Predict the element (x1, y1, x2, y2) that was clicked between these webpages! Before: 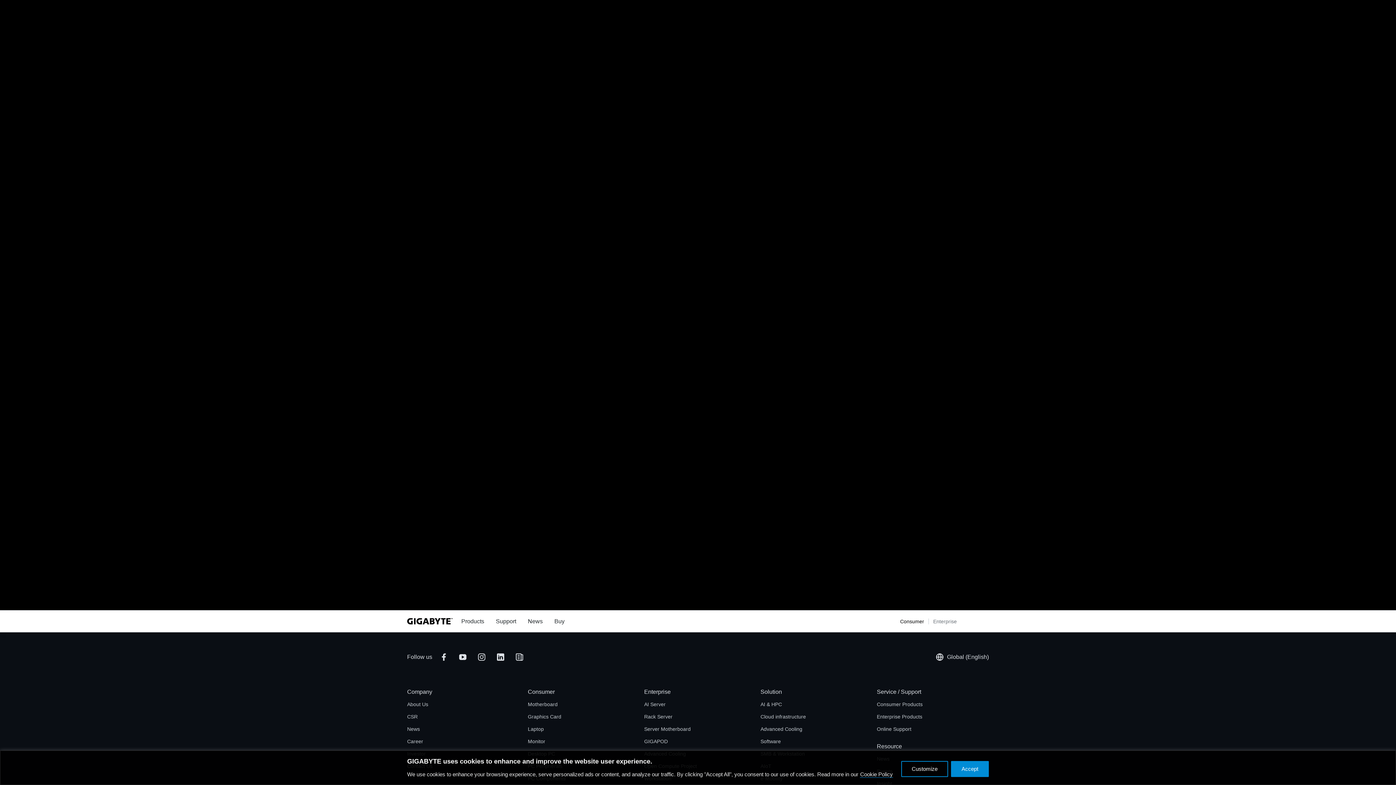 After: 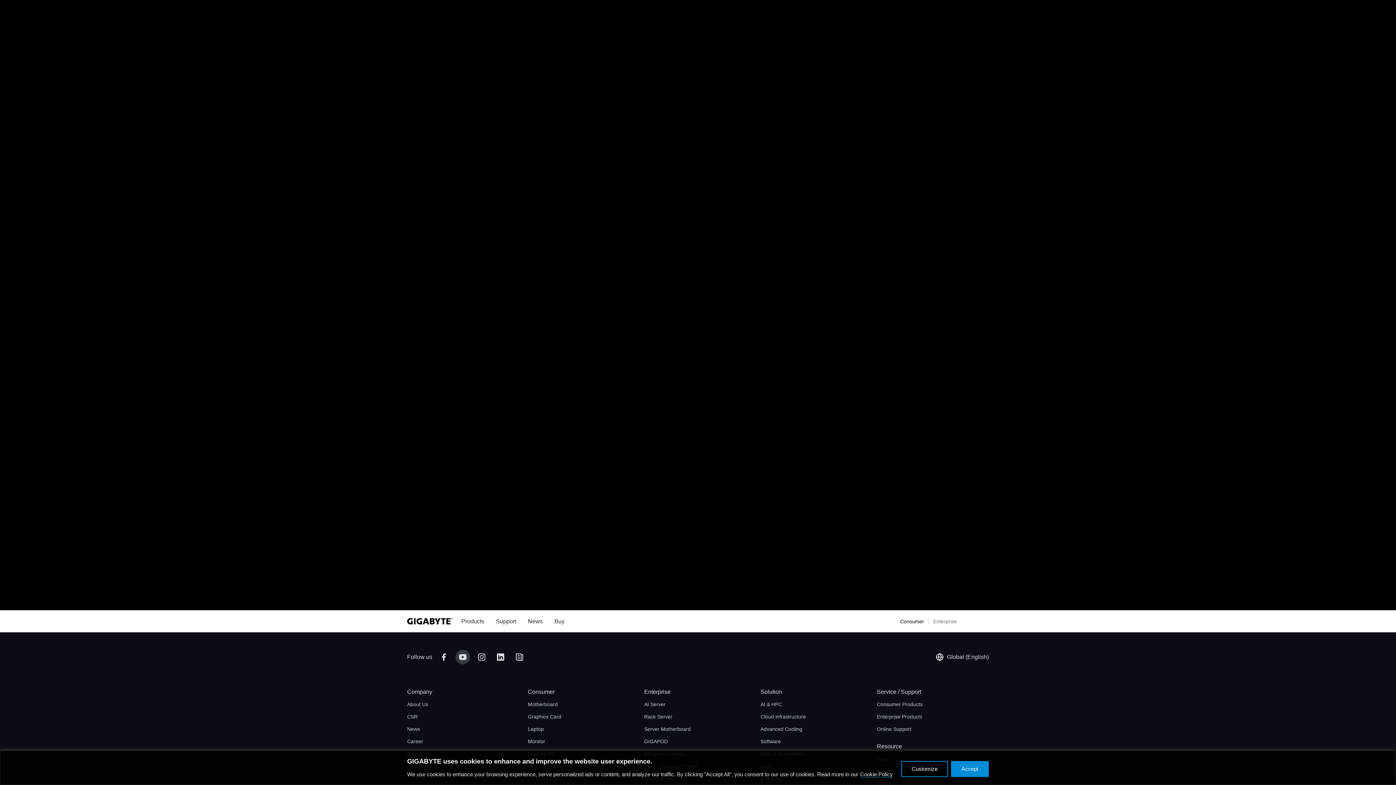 Action: bbox: (455, 650, 470, 664) label: Subscribe on YouTube